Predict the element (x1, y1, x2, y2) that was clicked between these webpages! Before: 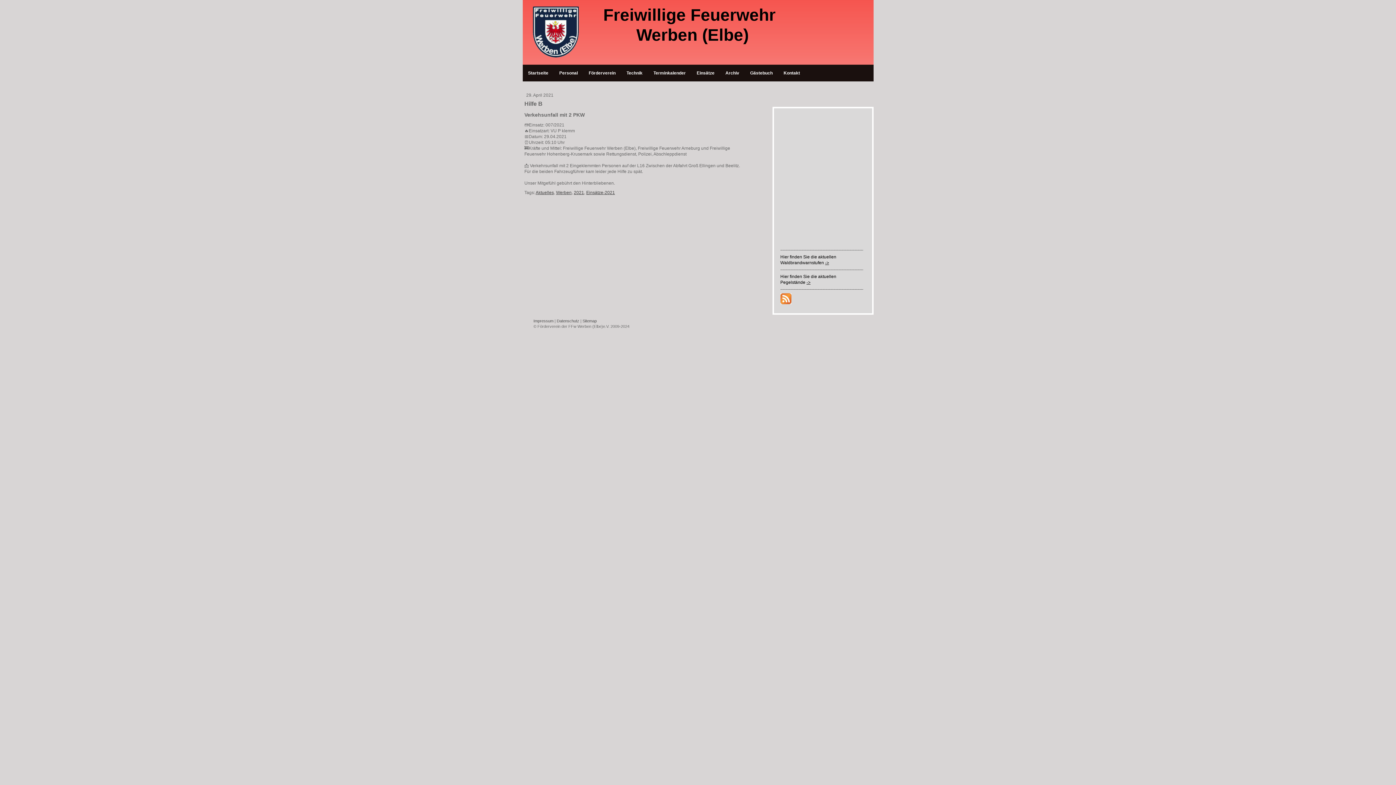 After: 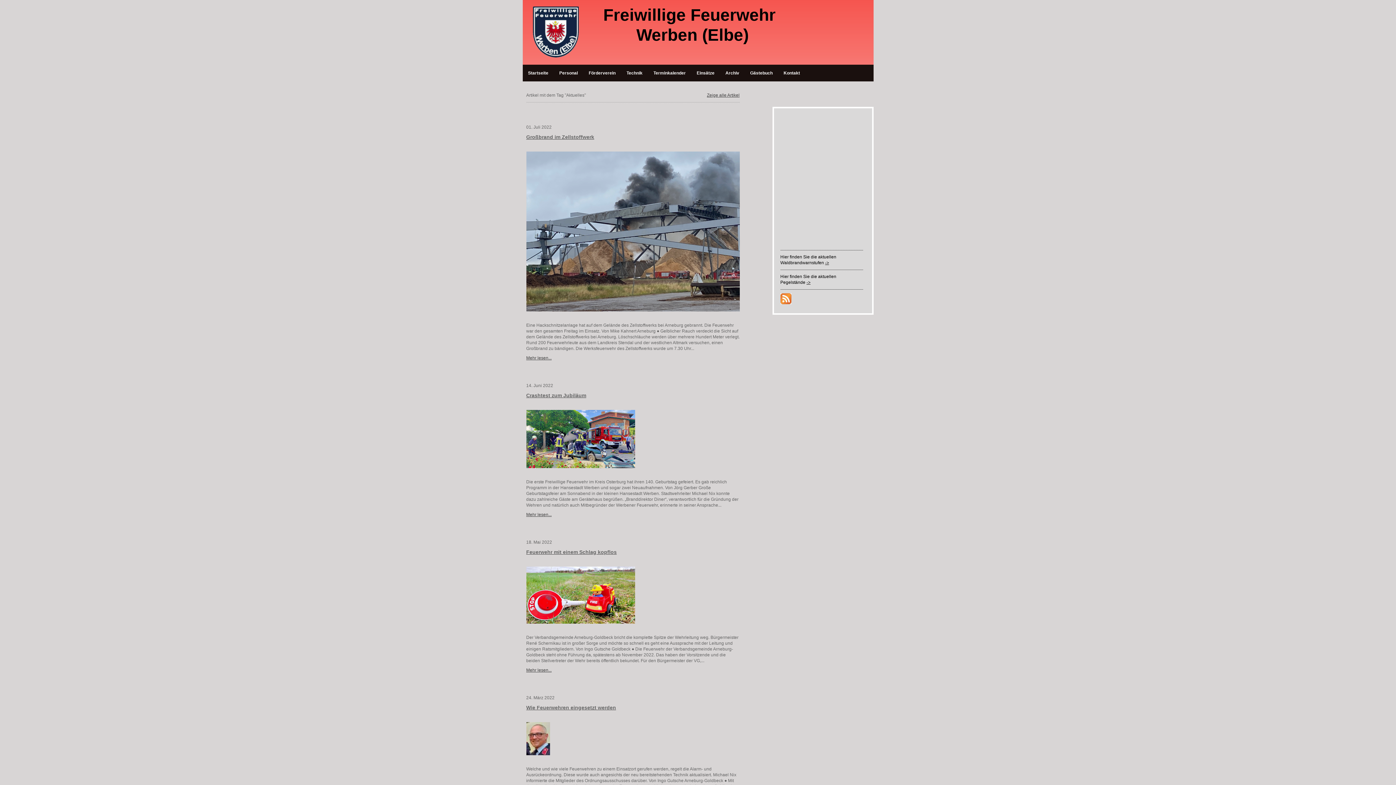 Action: label: Aktuelles bbox: (535, 190, 554, 195)